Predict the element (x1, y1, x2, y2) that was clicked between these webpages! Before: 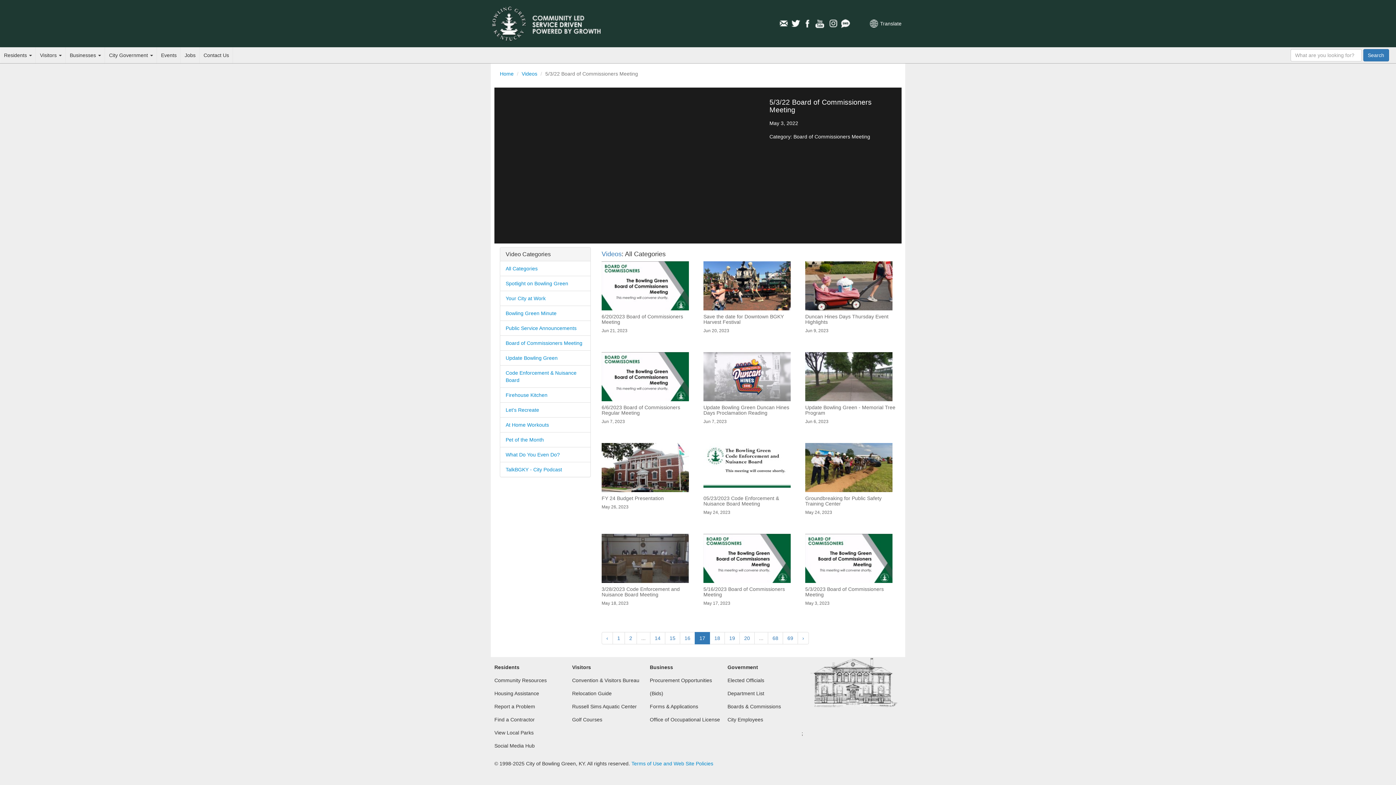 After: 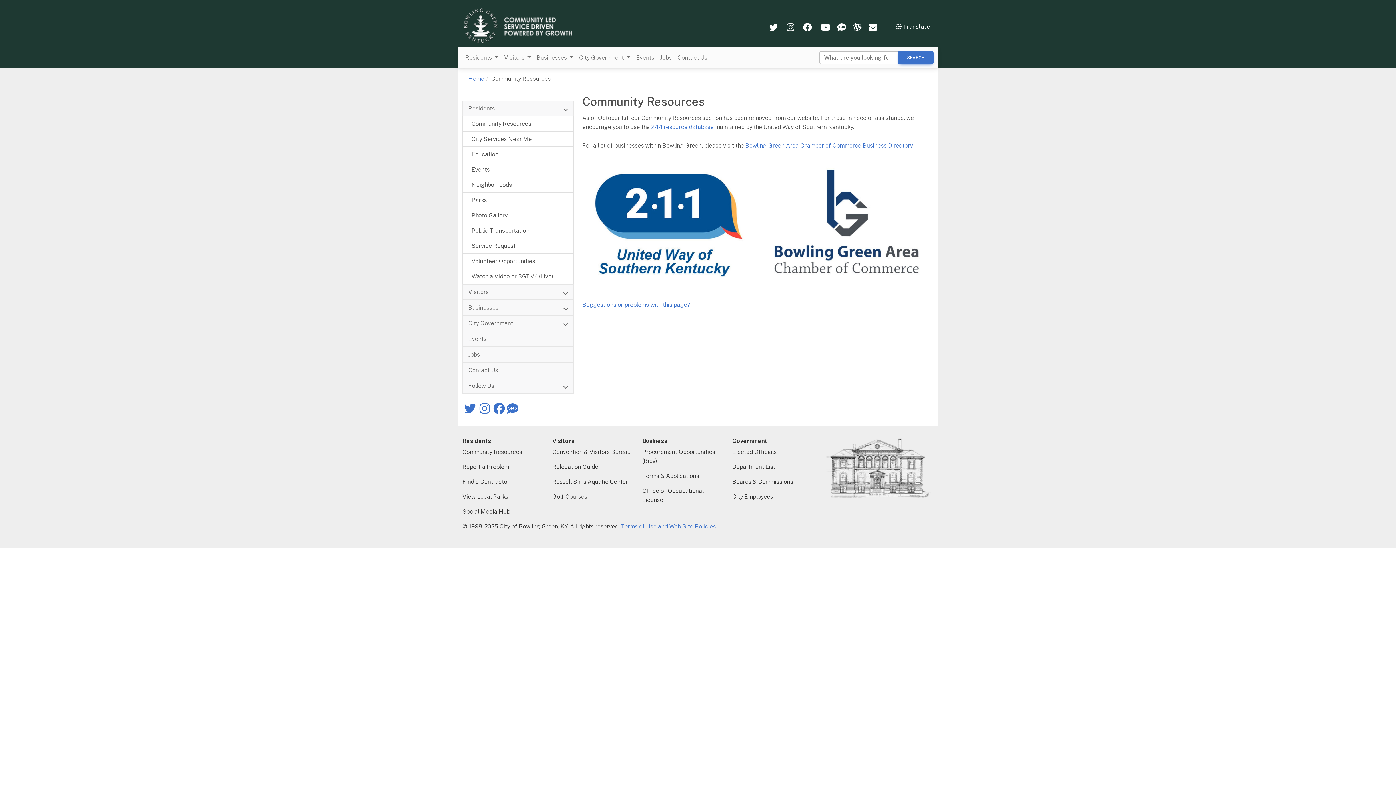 Action: bbox: (494, 677, 546, 683) label: Community Resources